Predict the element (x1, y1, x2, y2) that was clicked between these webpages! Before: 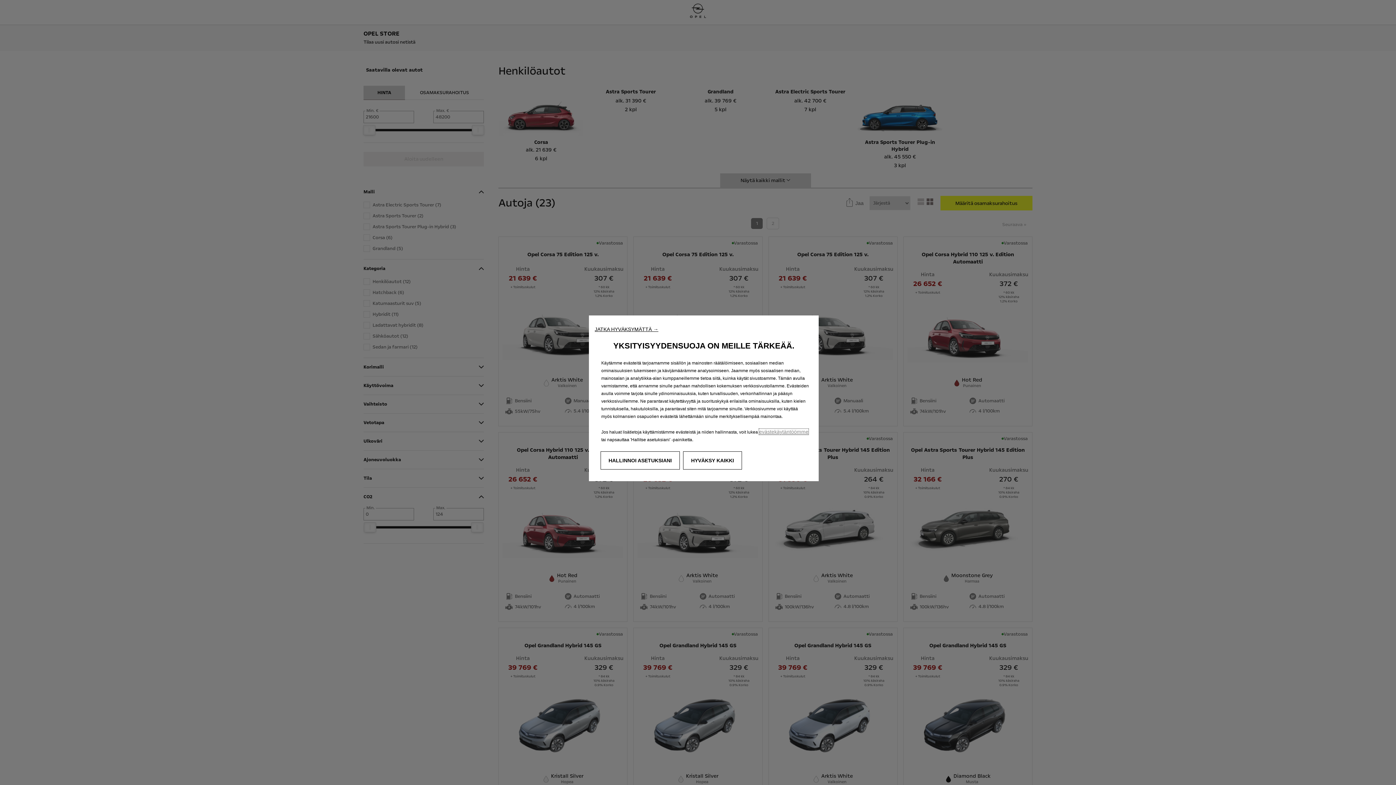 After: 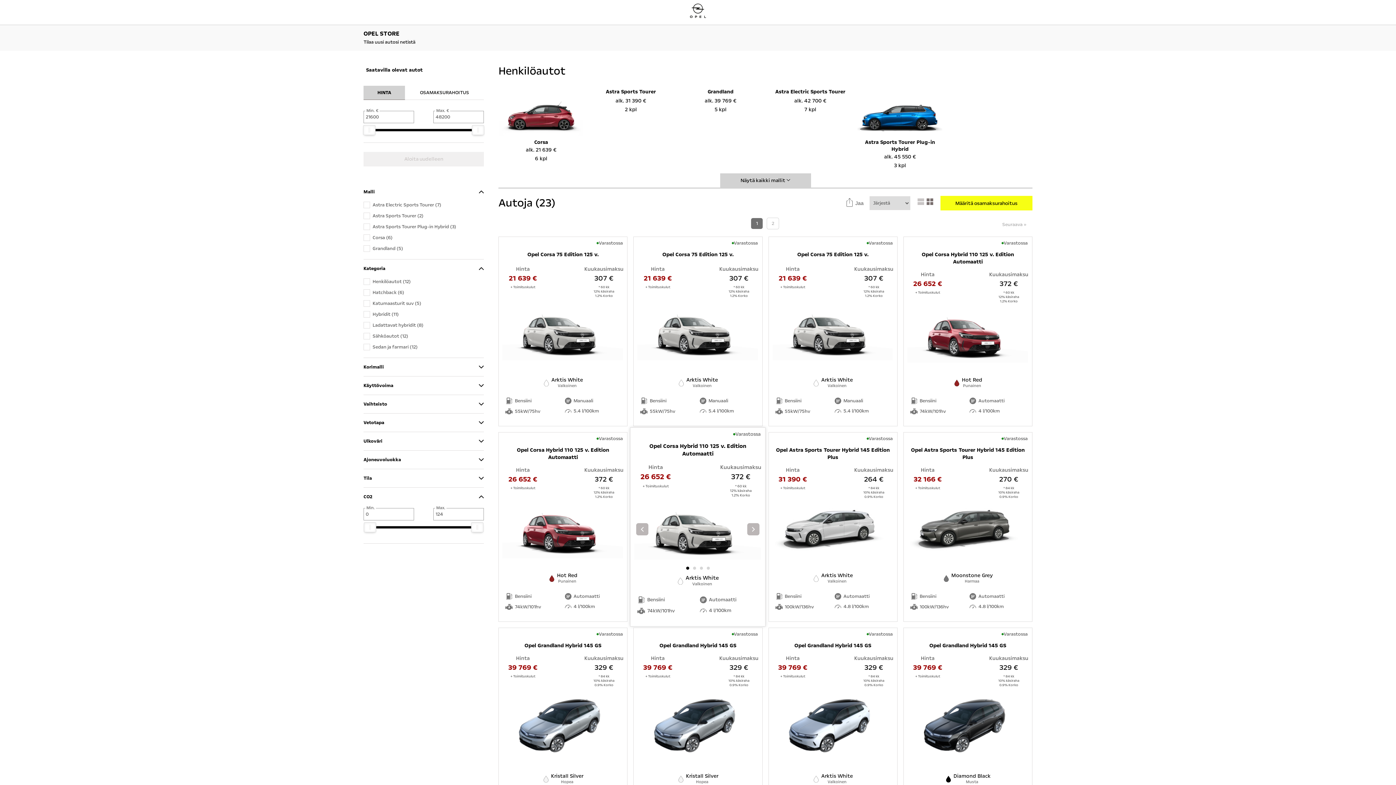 Action: bbox: (683, 451, 742, 469) label: HYVÄKSY KAIKKI